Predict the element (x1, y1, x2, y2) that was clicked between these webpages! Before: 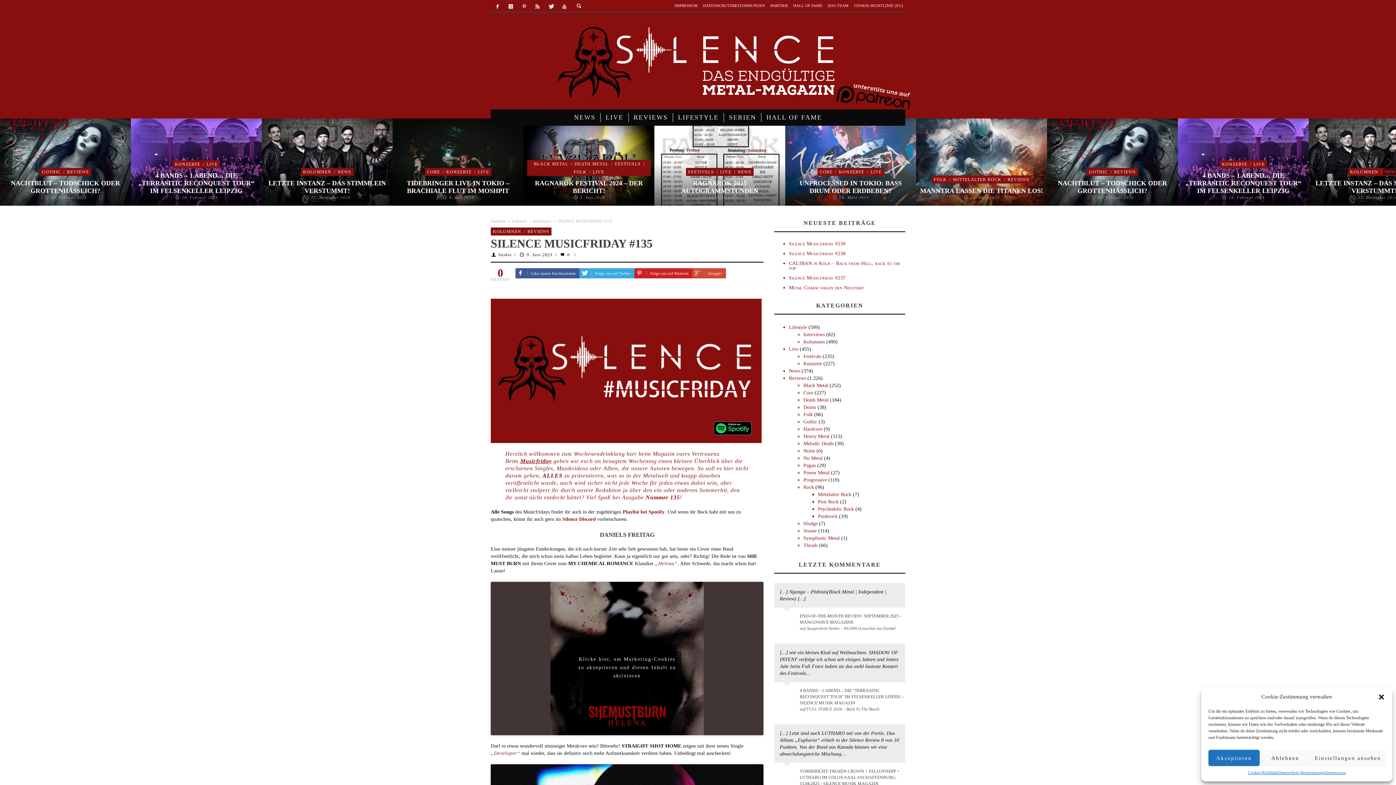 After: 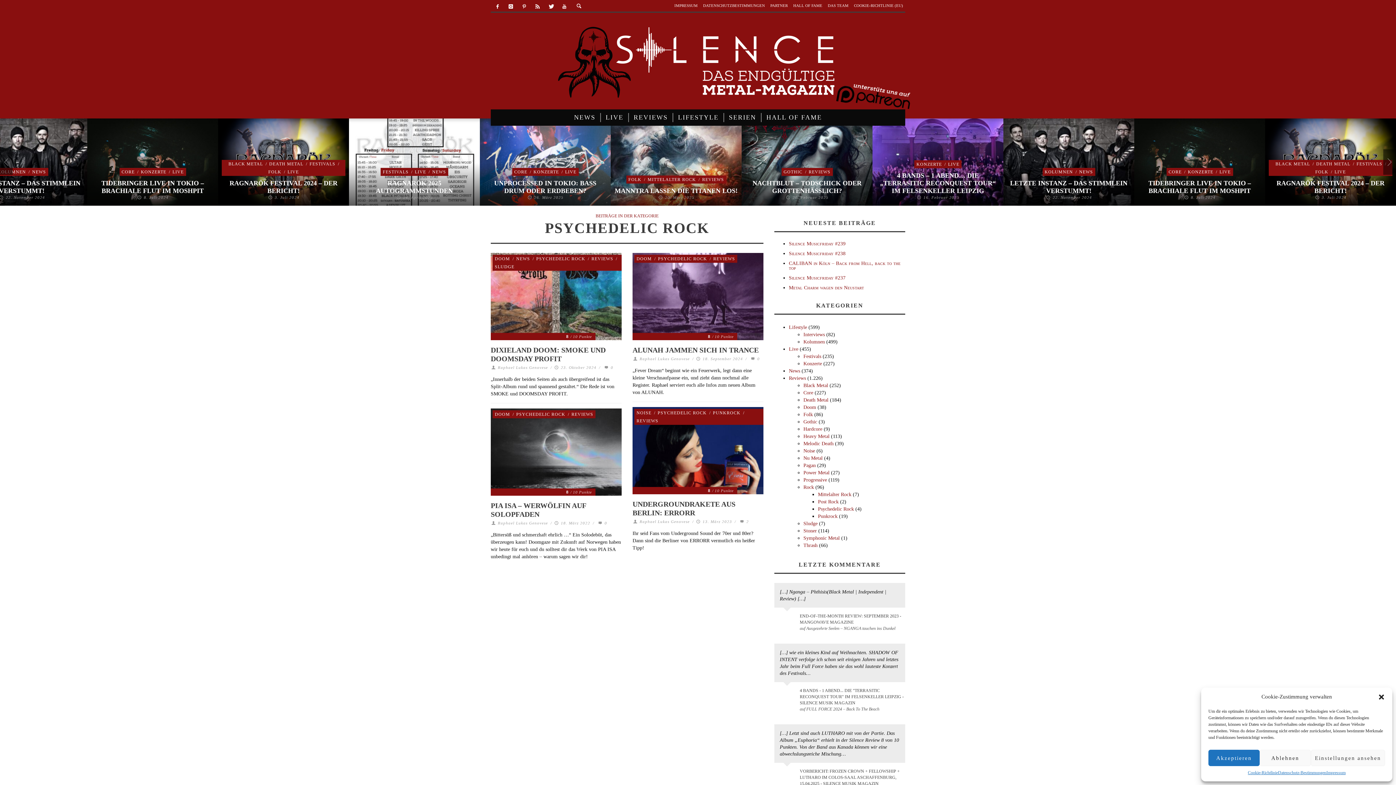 Action: label: Psychedelic Rock bbox: (818, 506, 854, 512)